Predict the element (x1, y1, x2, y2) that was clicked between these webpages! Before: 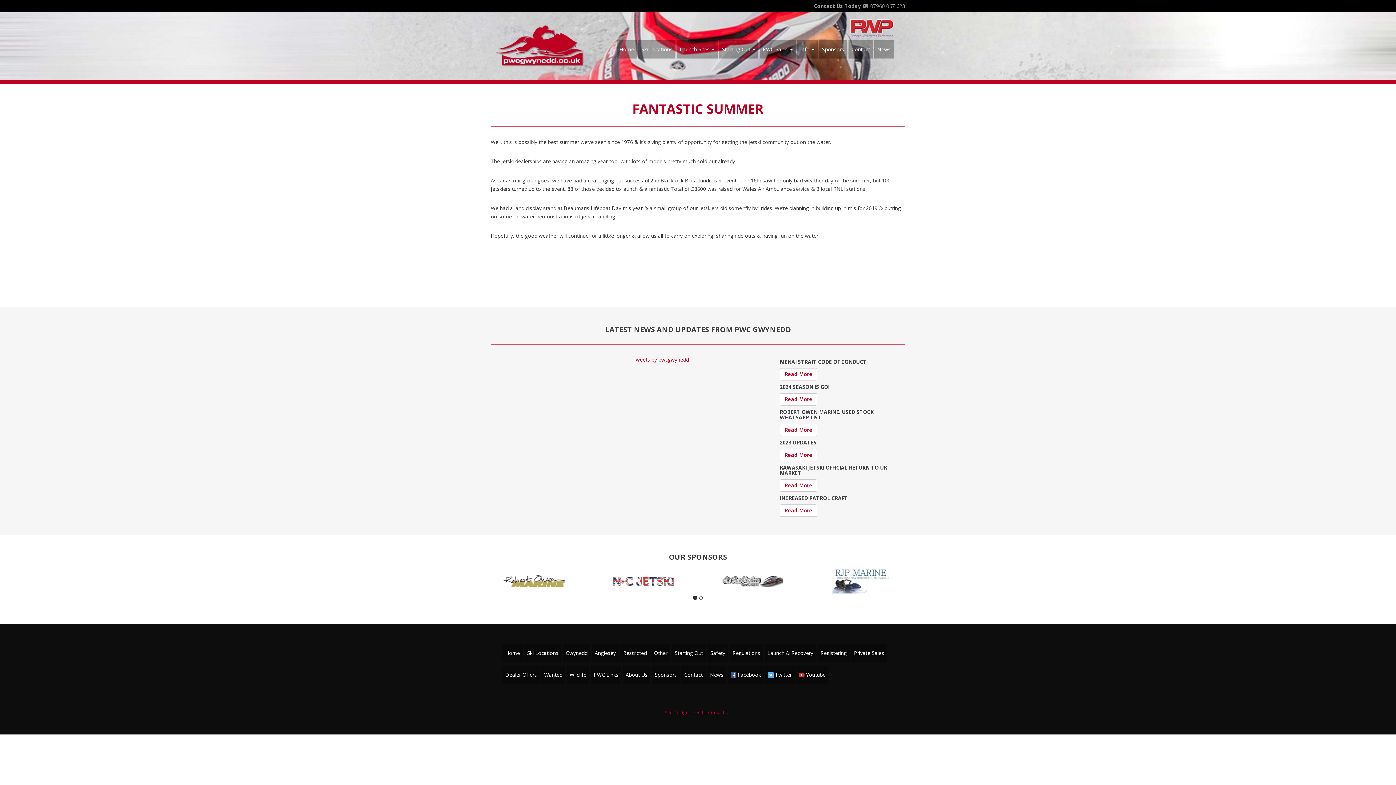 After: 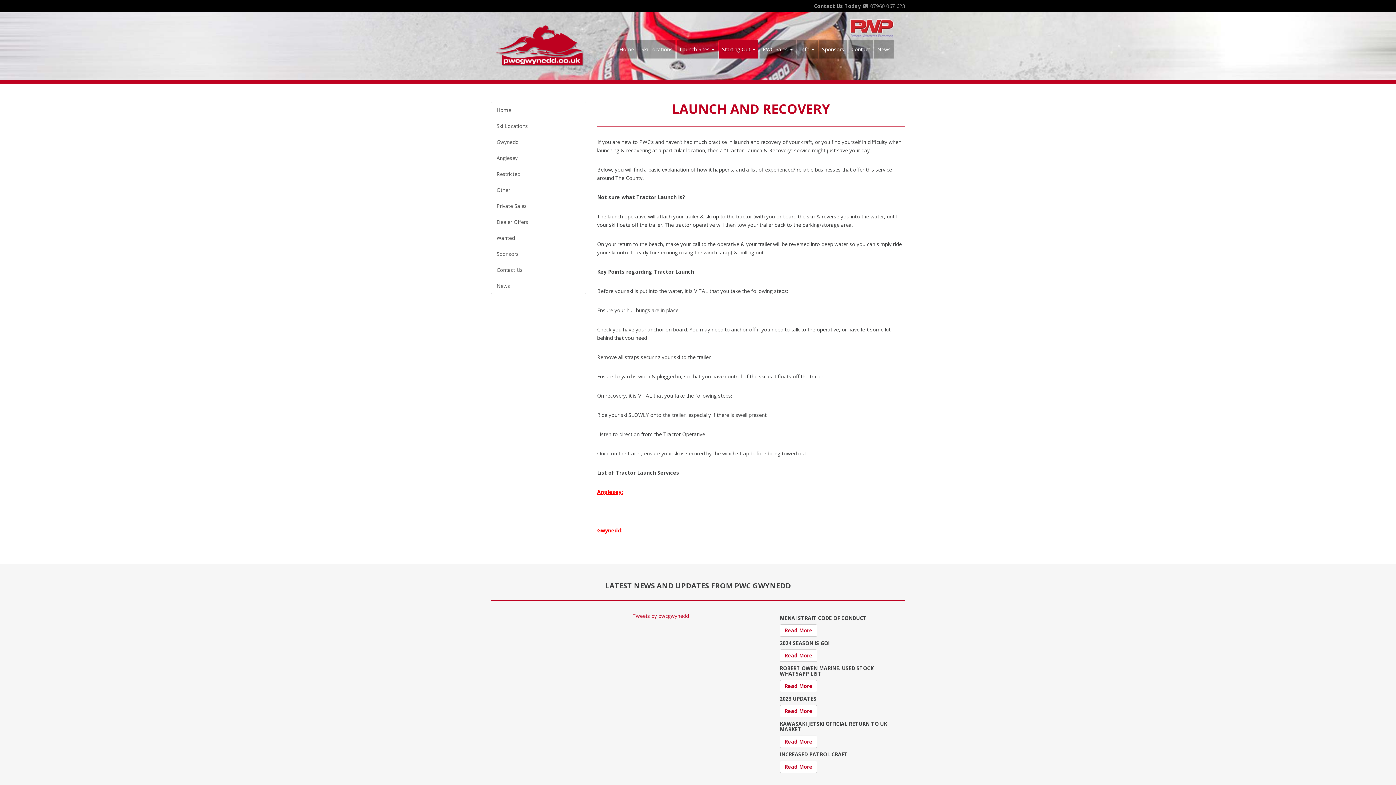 Action: bbox: (764, 644, 816, 662) label: Launch & Recovery